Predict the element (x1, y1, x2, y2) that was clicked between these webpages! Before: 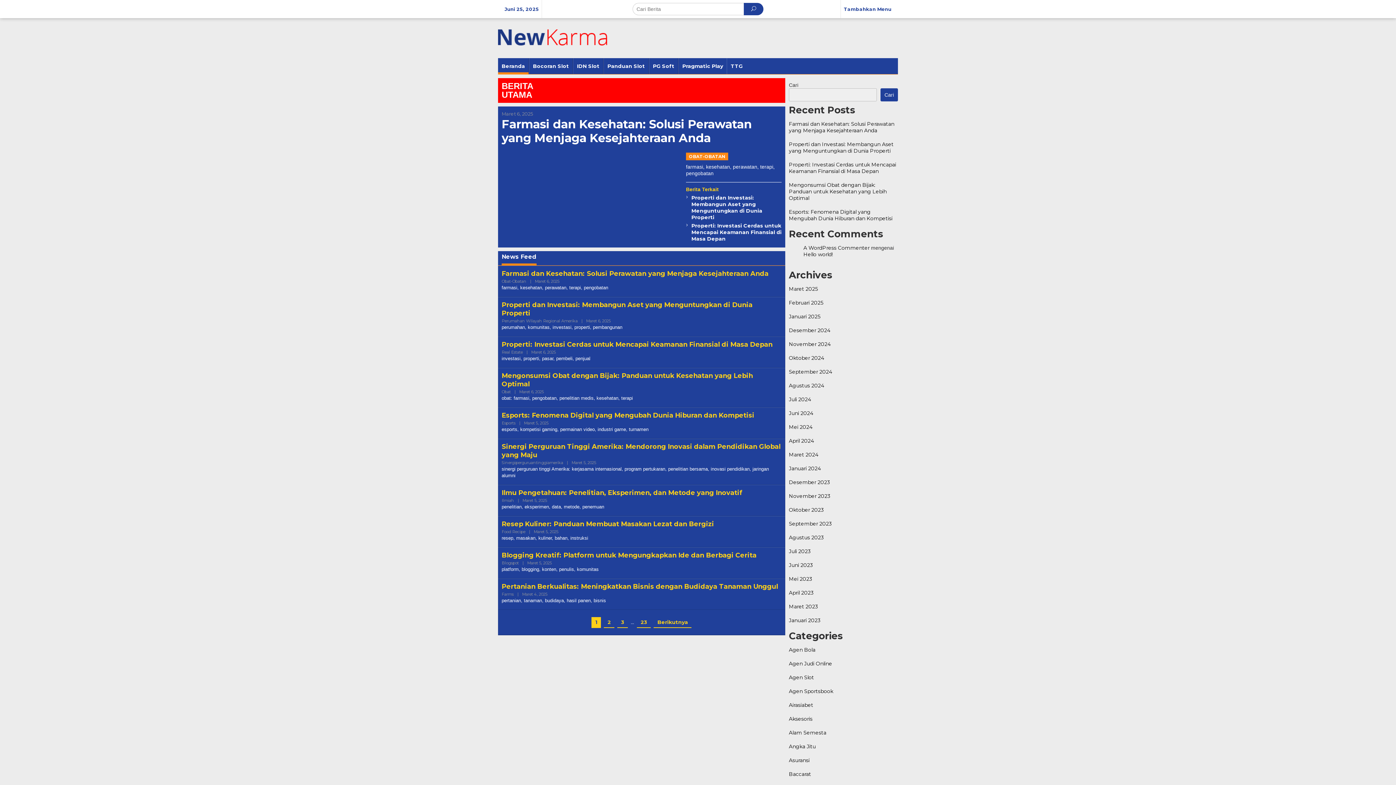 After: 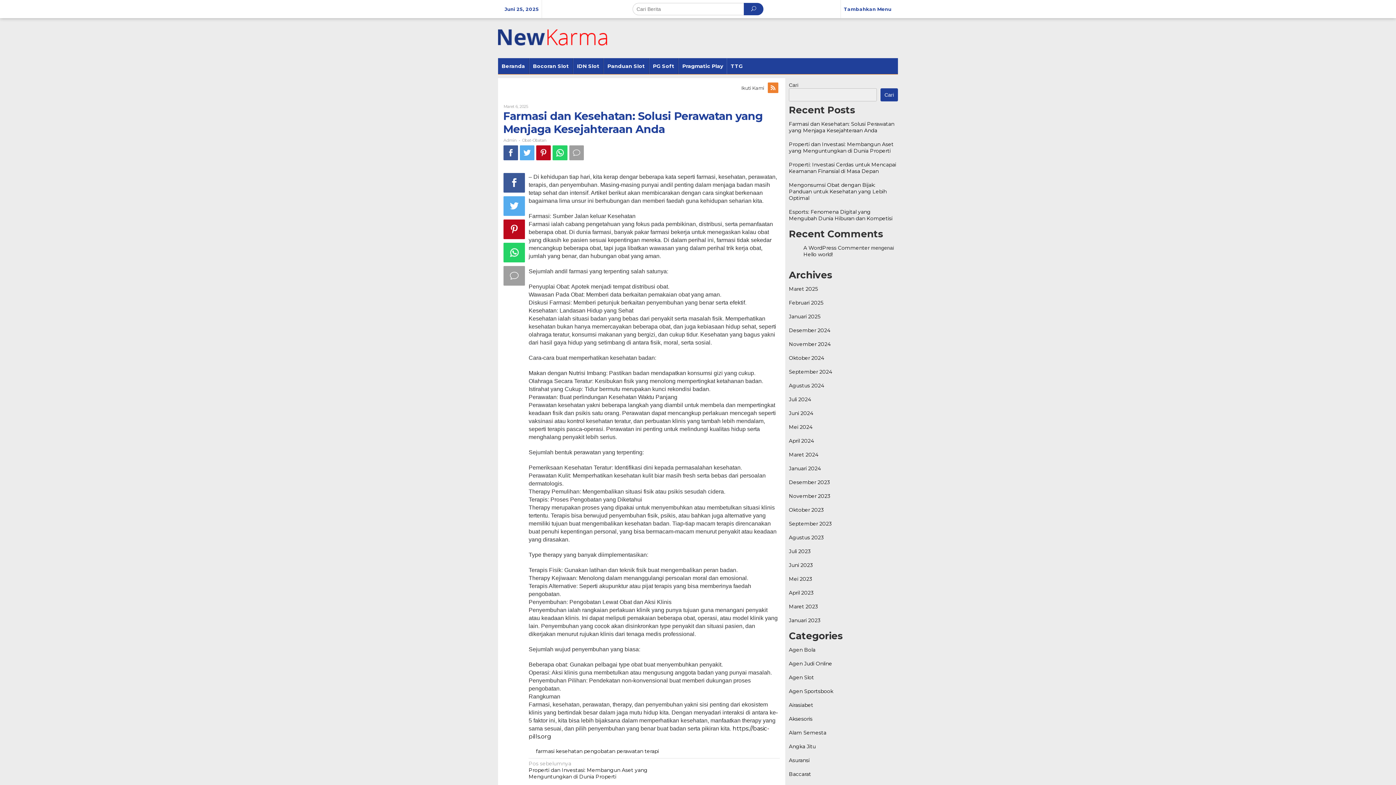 Action: bbox: (789, 120, 894, 133) label: Farmasi dan Kesehatan: Solusi Perawatan yang Menjaga Kesejahteraan Anda